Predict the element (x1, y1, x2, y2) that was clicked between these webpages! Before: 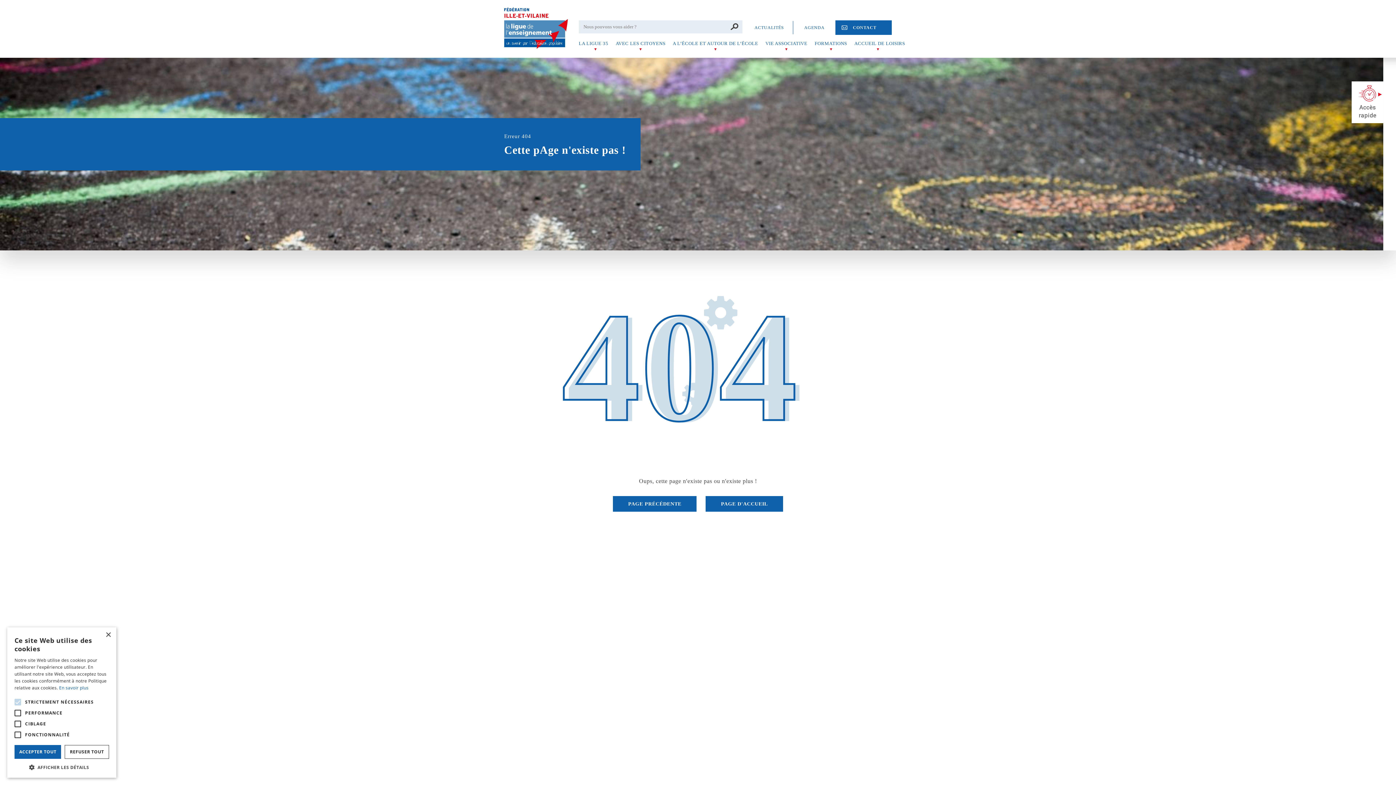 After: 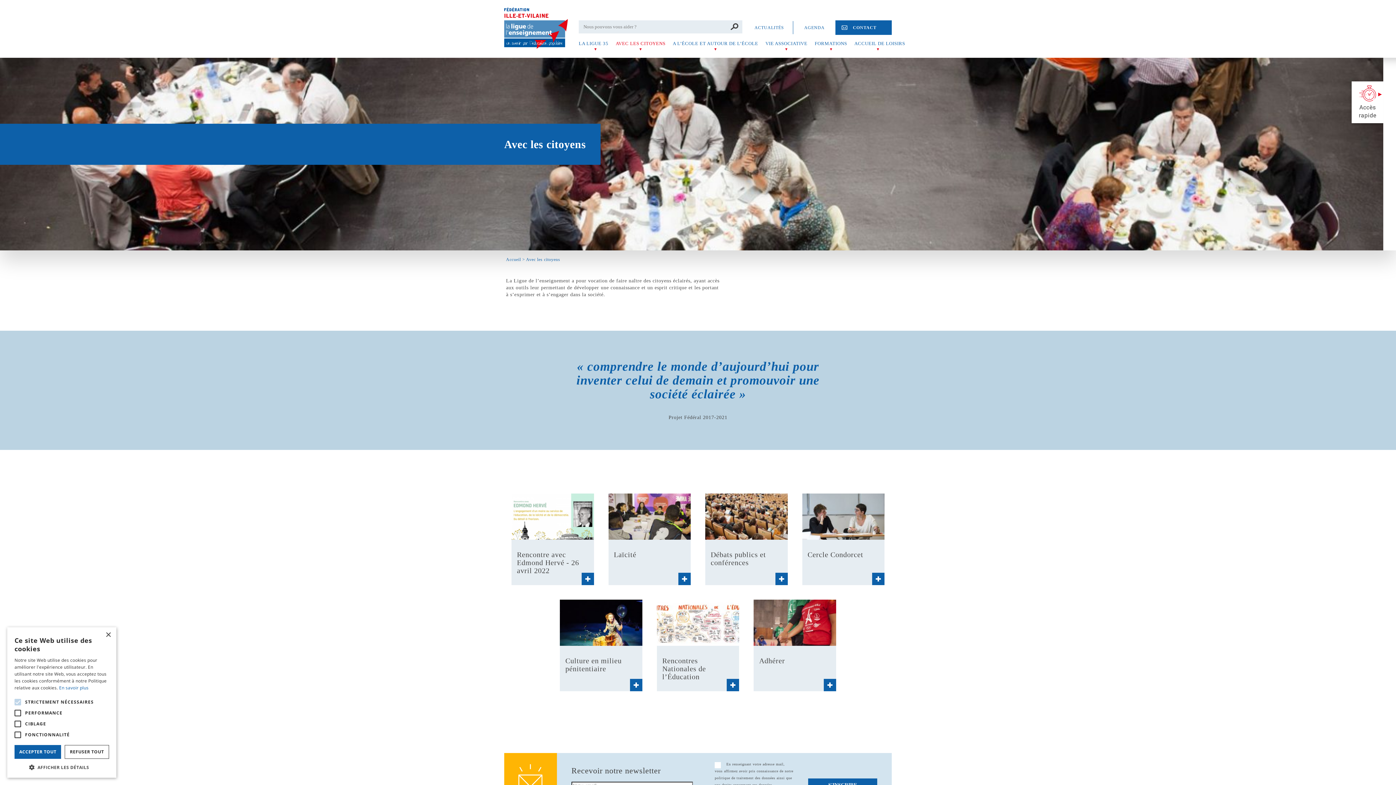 Action: label: AVEC LES CITOYENS bbox: (612, 34, 669, 57)